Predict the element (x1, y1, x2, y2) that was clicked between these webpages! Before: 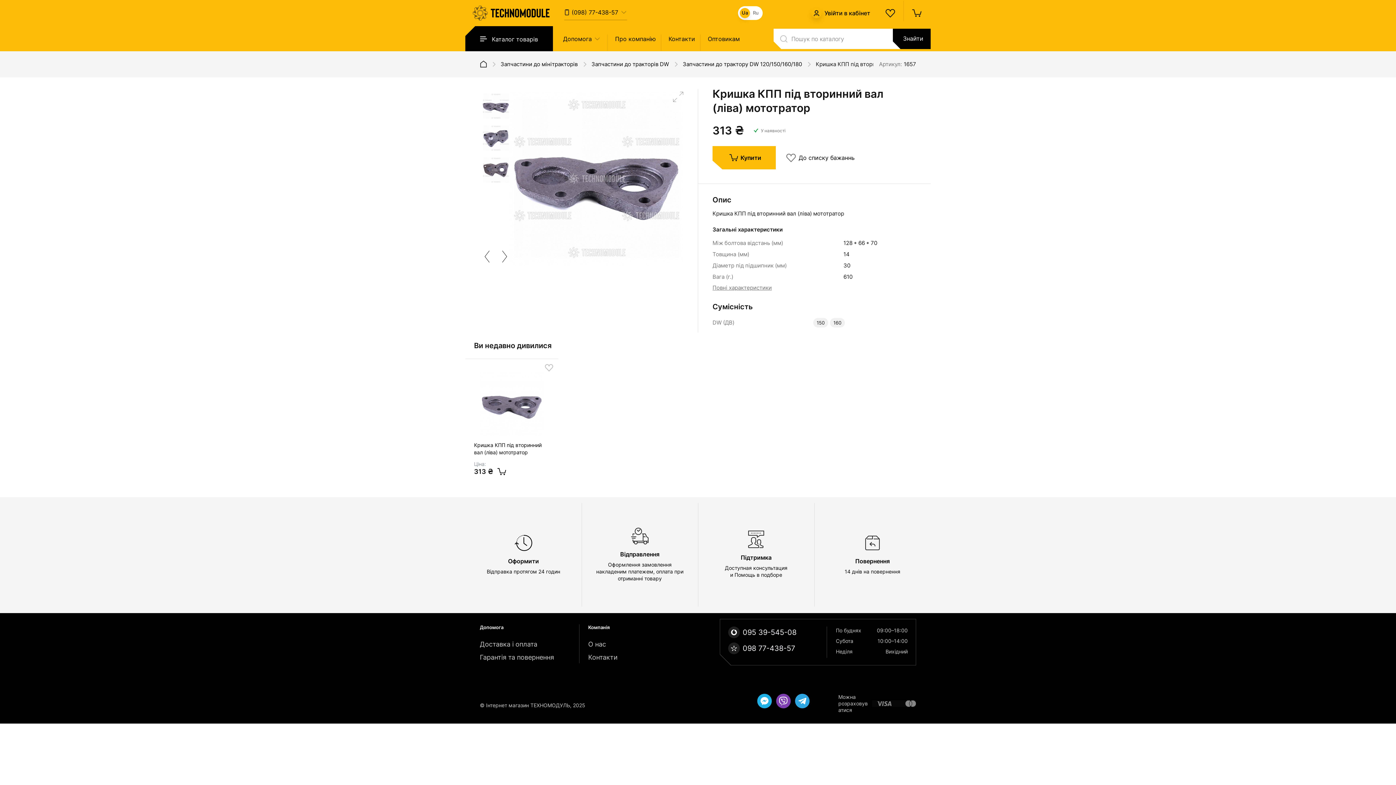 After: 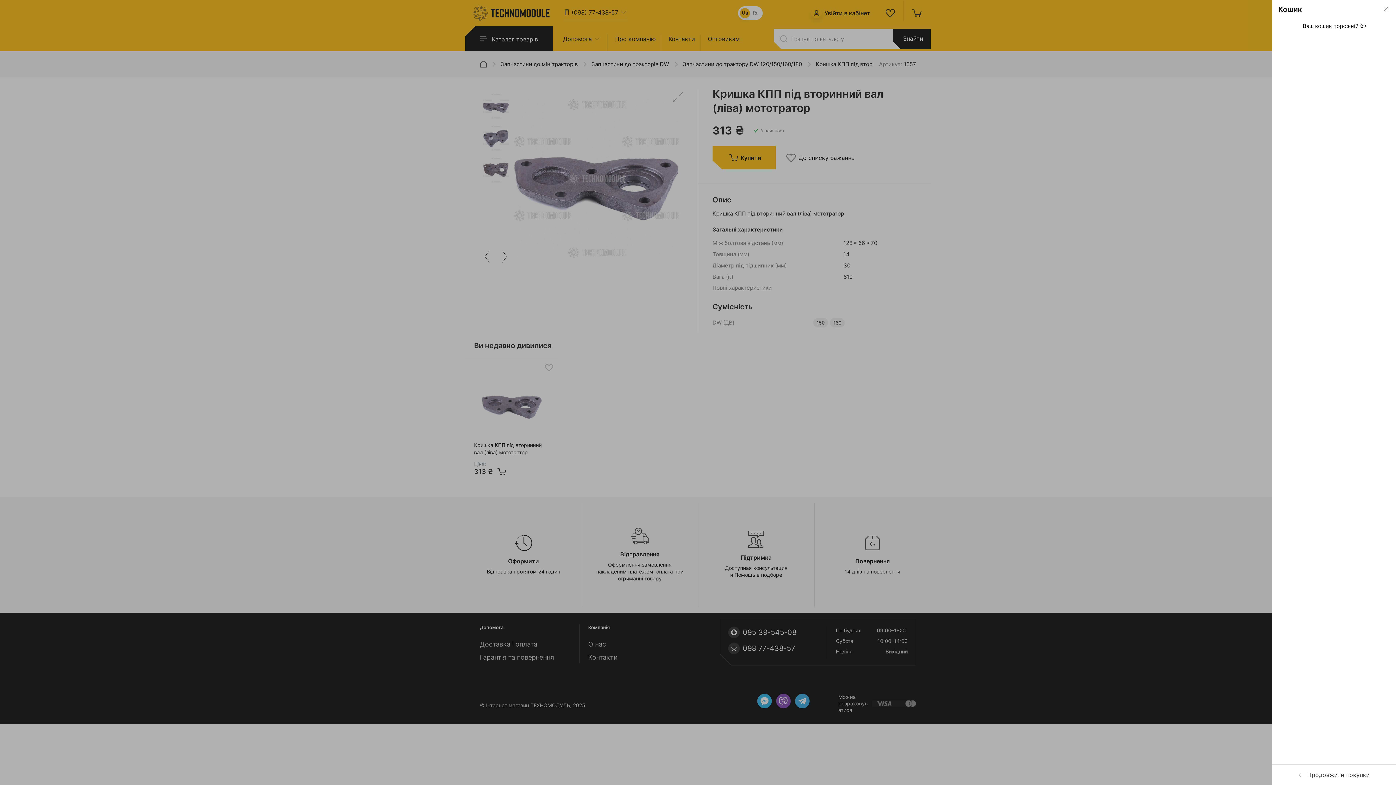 Action: bbox: (908, 4, 925, 21)